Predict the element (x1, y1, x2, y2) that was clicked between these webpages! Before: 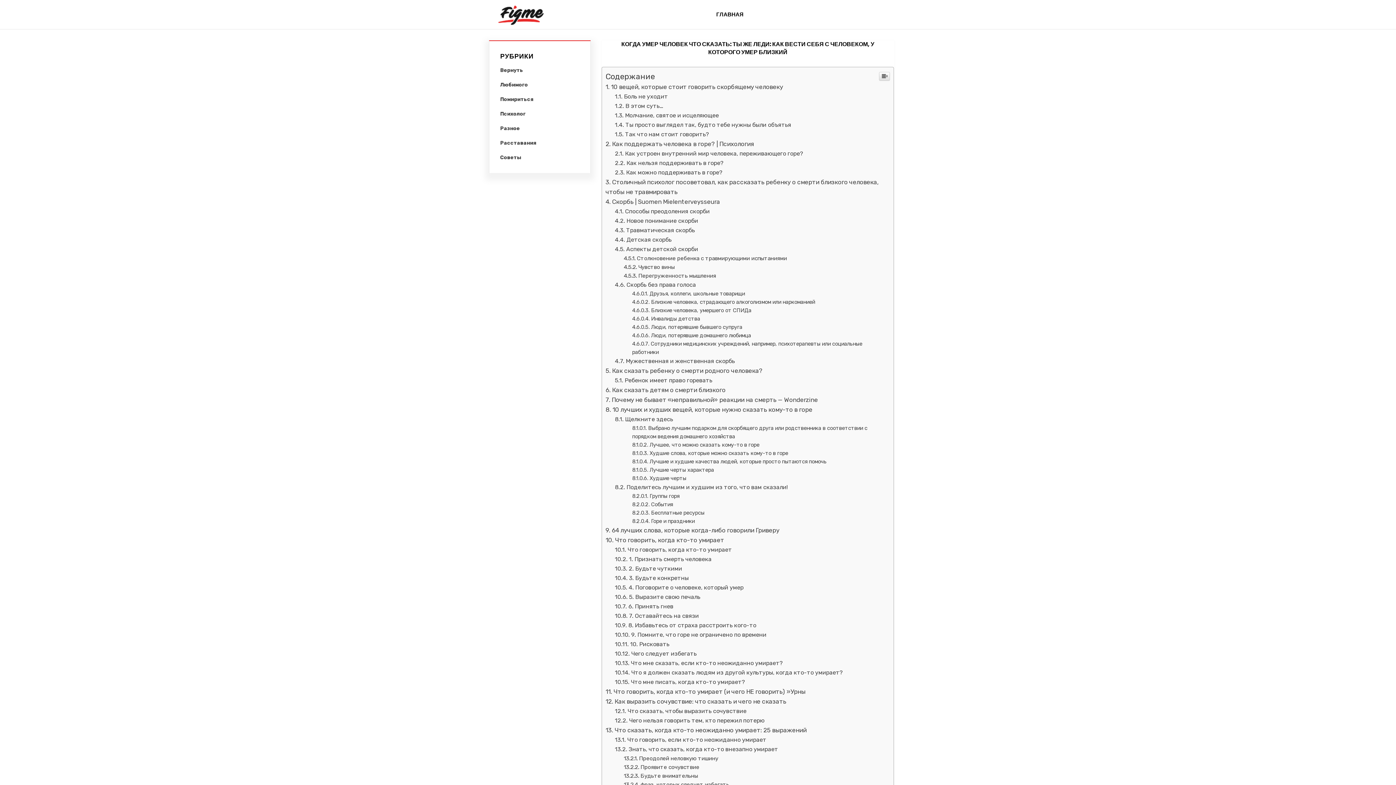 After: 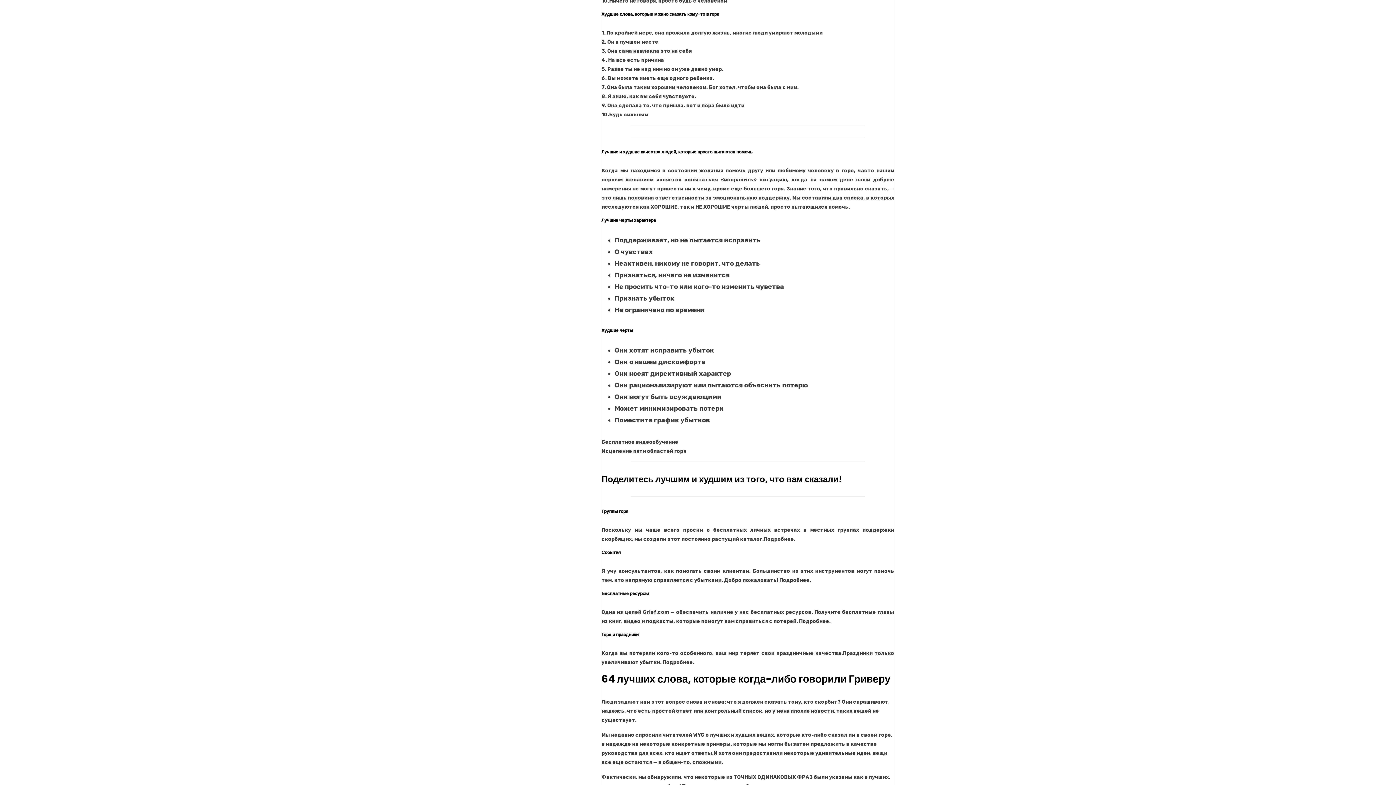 Action: bbox: (632, 450, 788, 456) label: Худшие слова, которые можно сказать кому-то в горе